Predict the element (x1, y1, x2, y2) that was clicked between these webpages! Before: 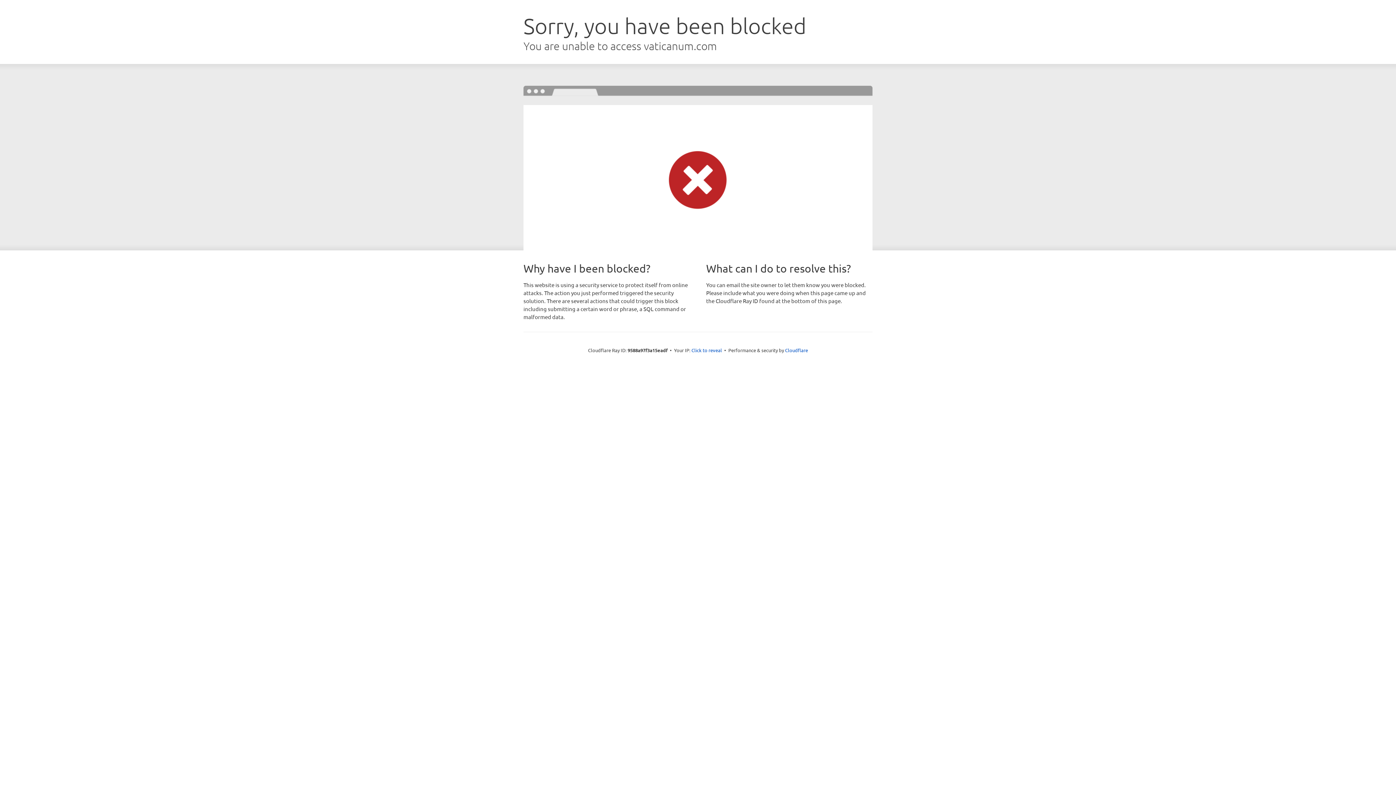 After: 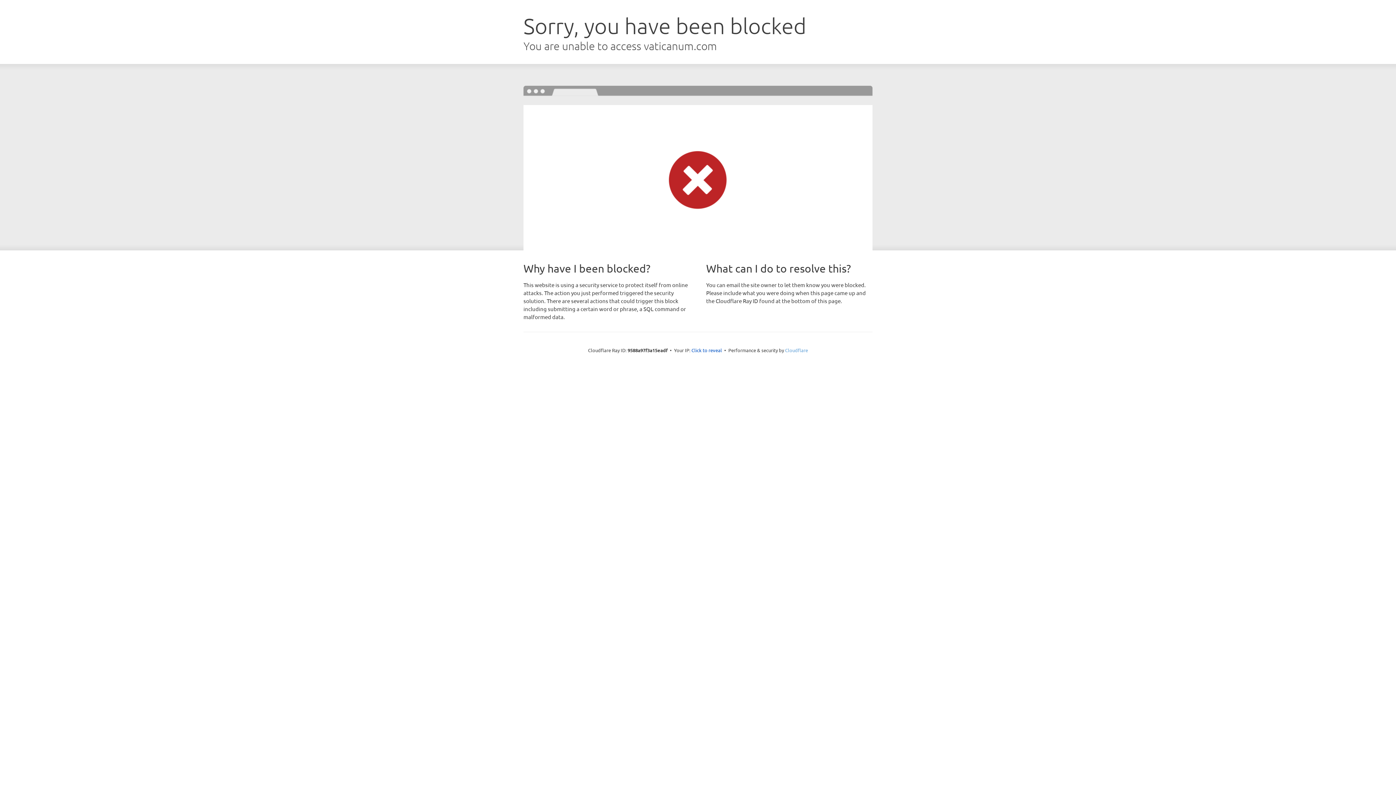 Action: label: Cloudflare bbox: (785, 347, 808, 353)